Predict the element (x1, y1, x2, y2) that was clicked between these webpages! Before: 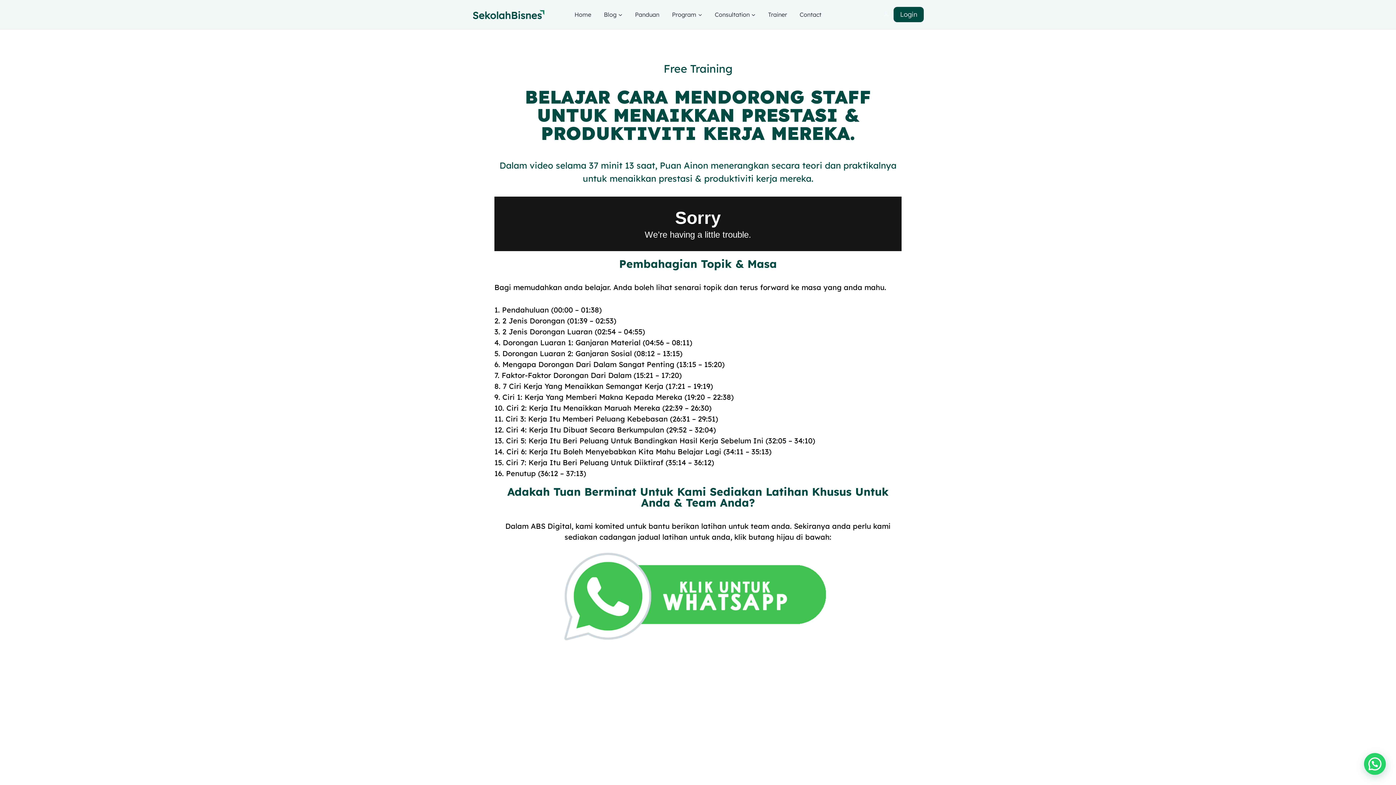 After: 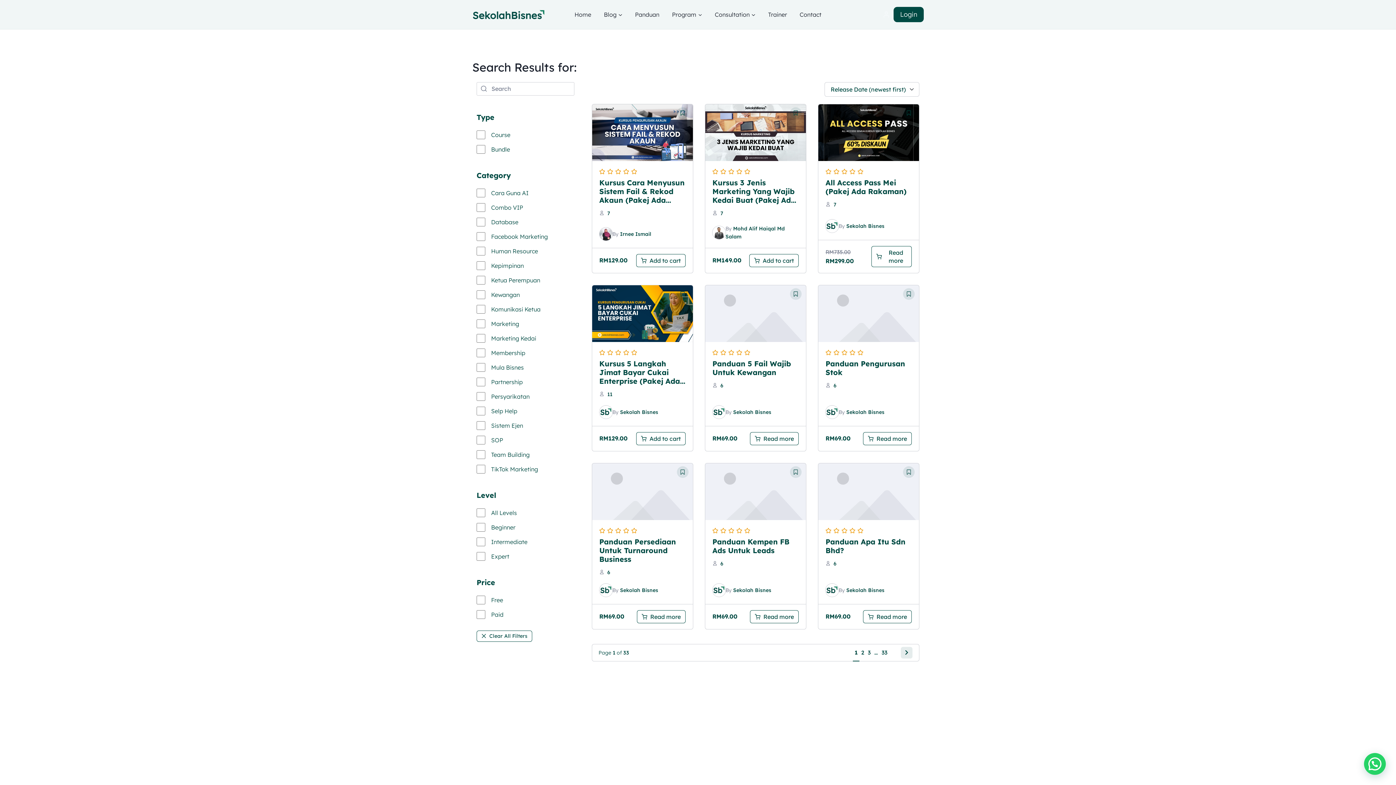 Action: label: Panduan bbox: (628, 0, 665, 29)